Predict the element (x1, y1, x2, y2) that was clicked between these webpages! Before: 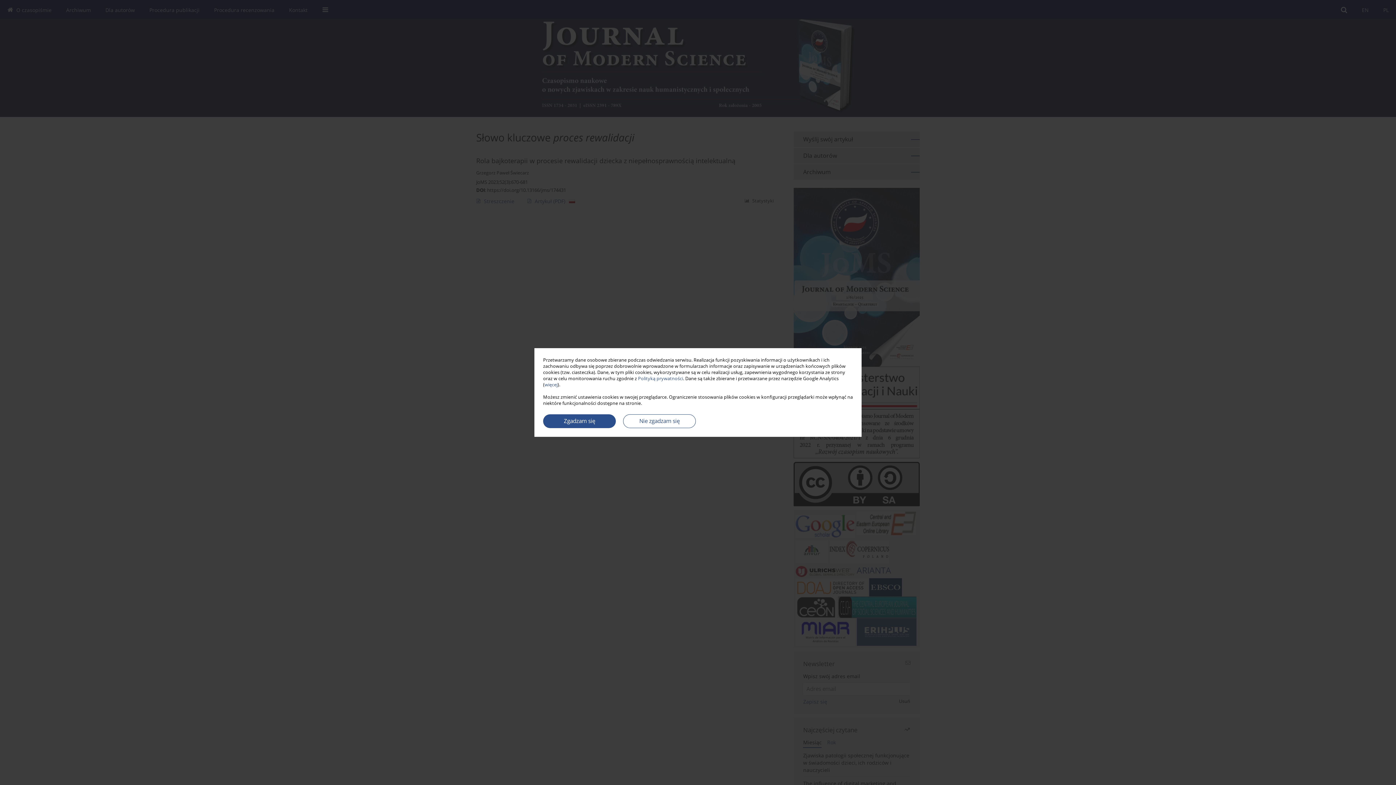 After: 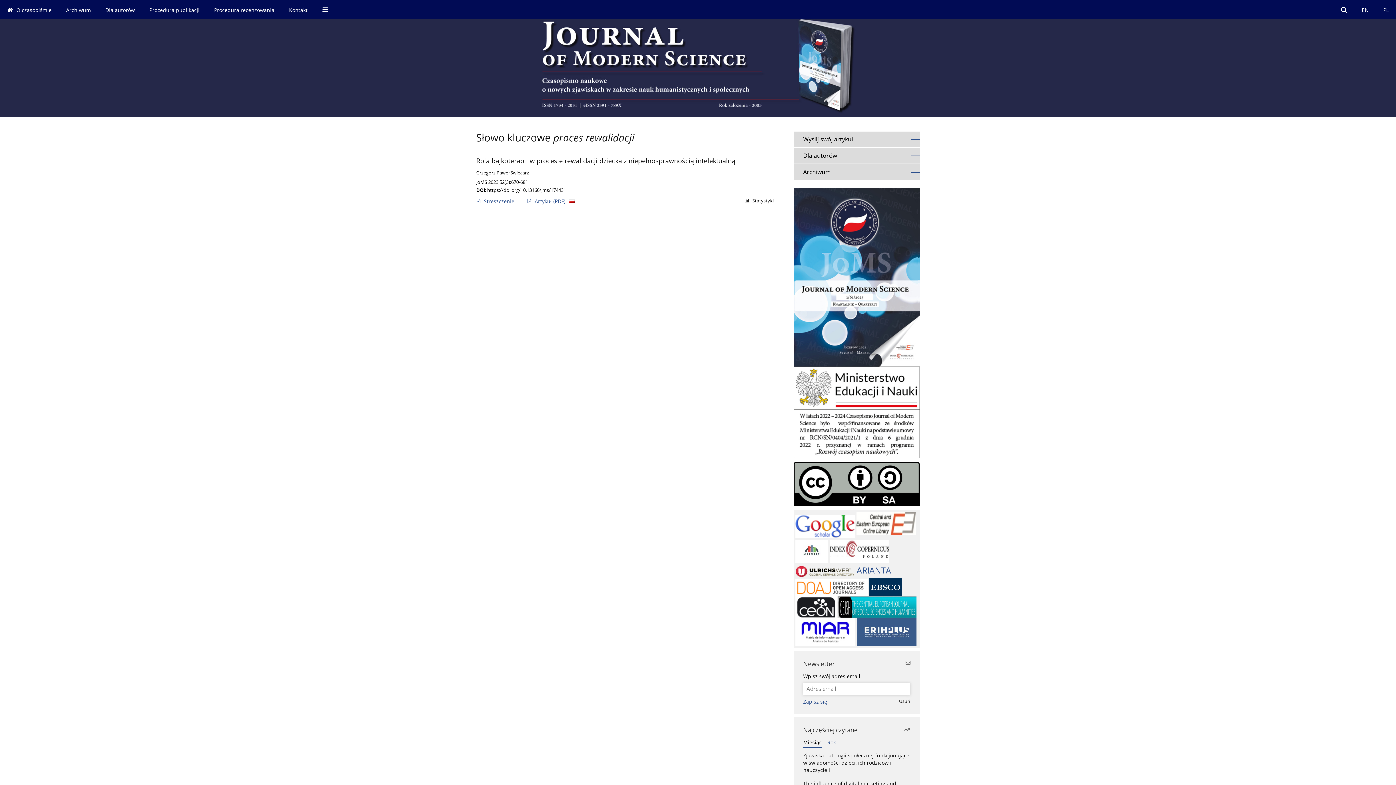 Action: label: Nie zgadzam się bbox: (623, 414, 696, 428)